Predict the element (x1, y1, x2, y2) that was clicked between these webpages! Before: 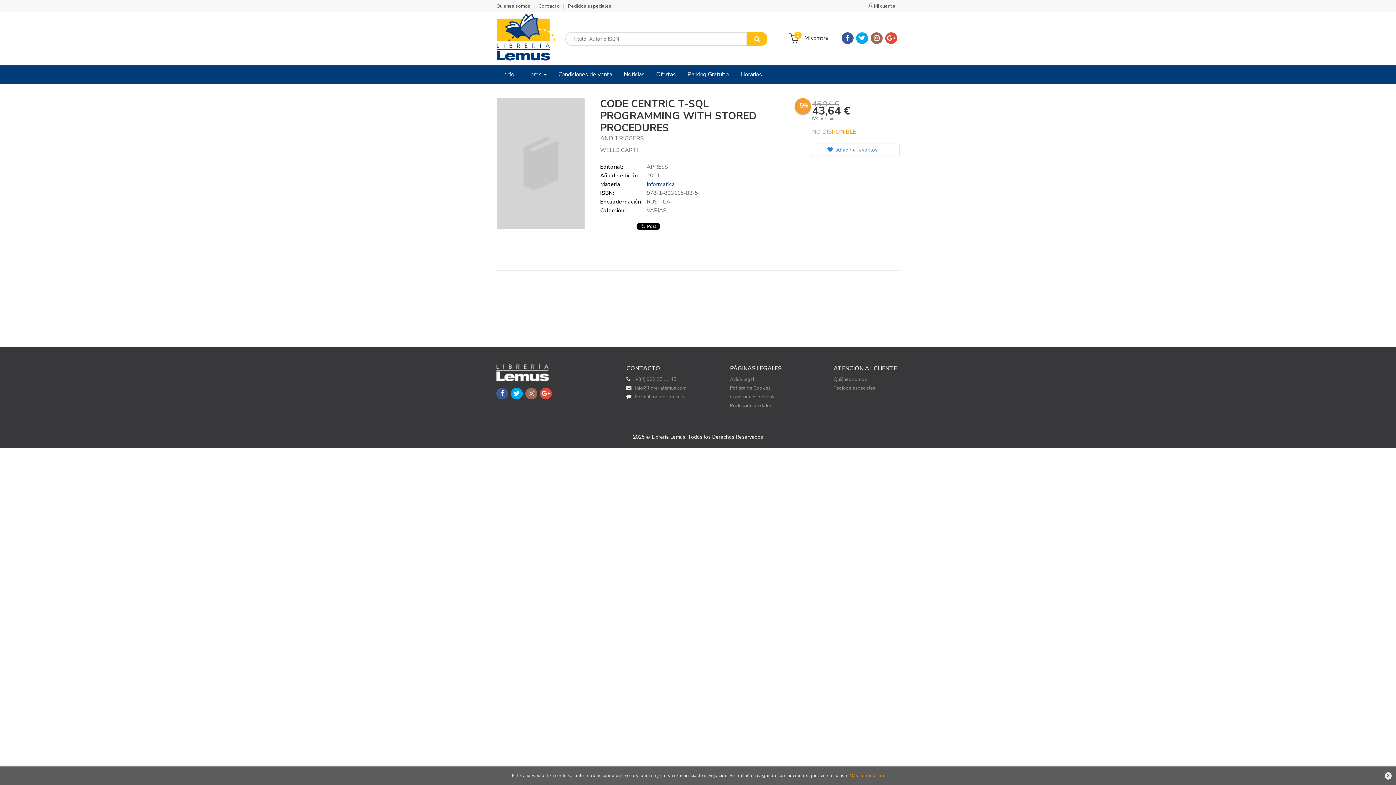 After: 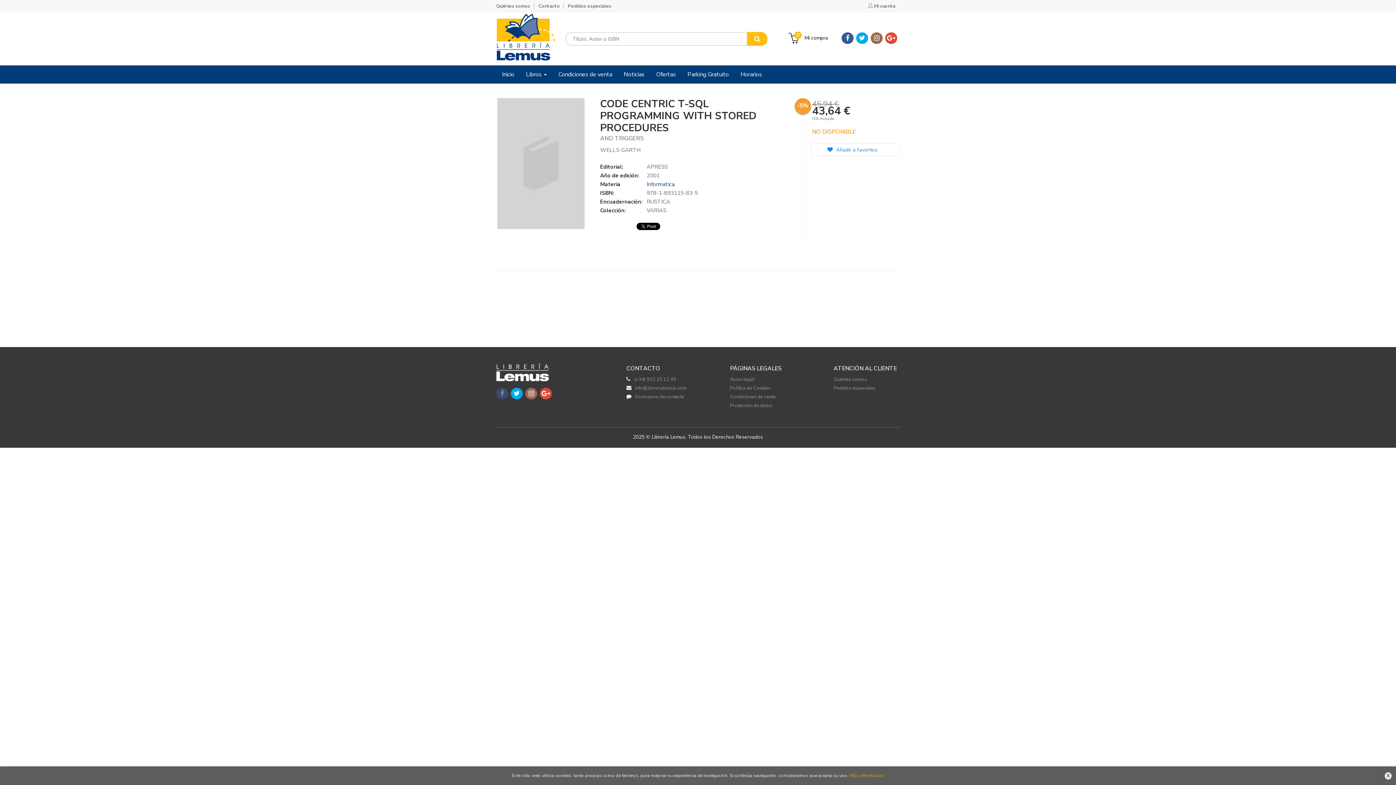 Action: bbox: (496, 388, 508, 399)